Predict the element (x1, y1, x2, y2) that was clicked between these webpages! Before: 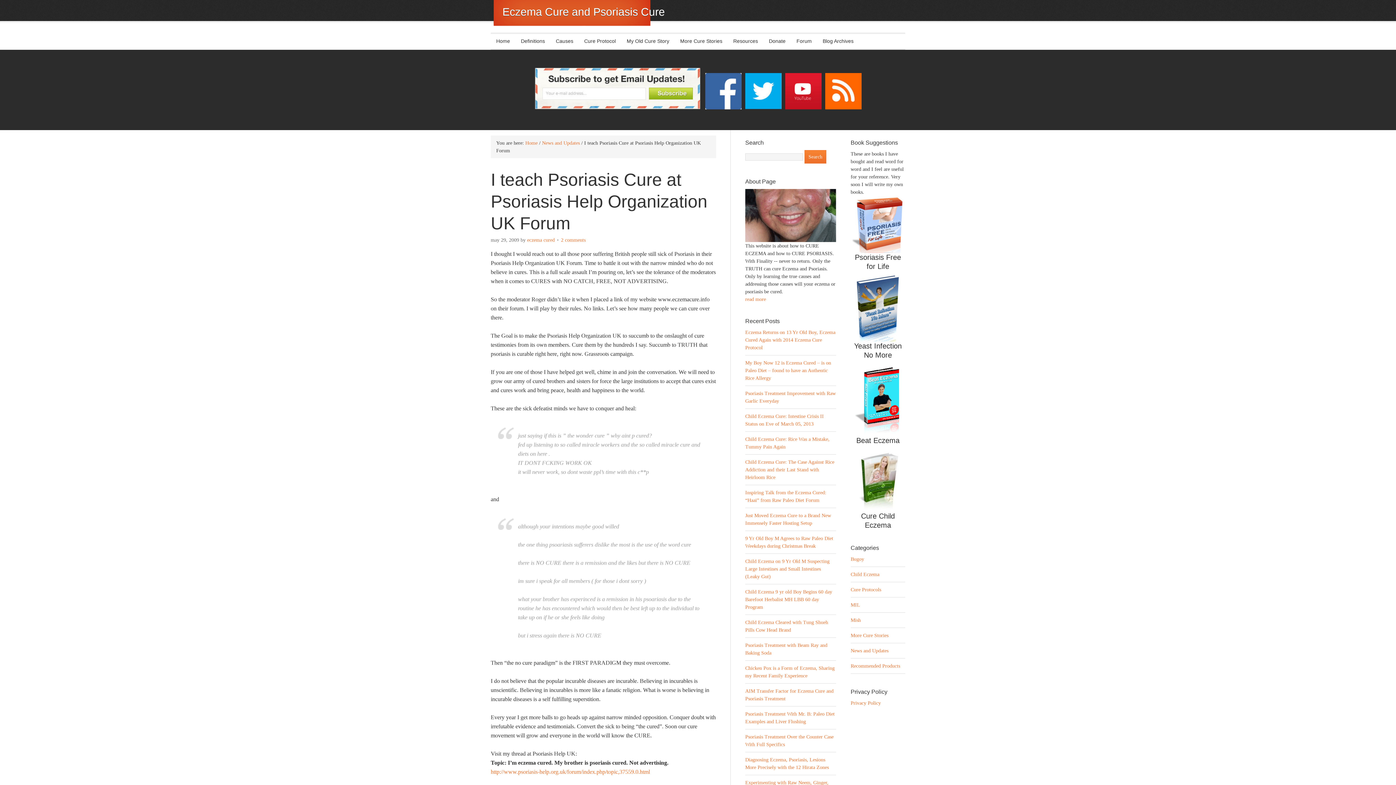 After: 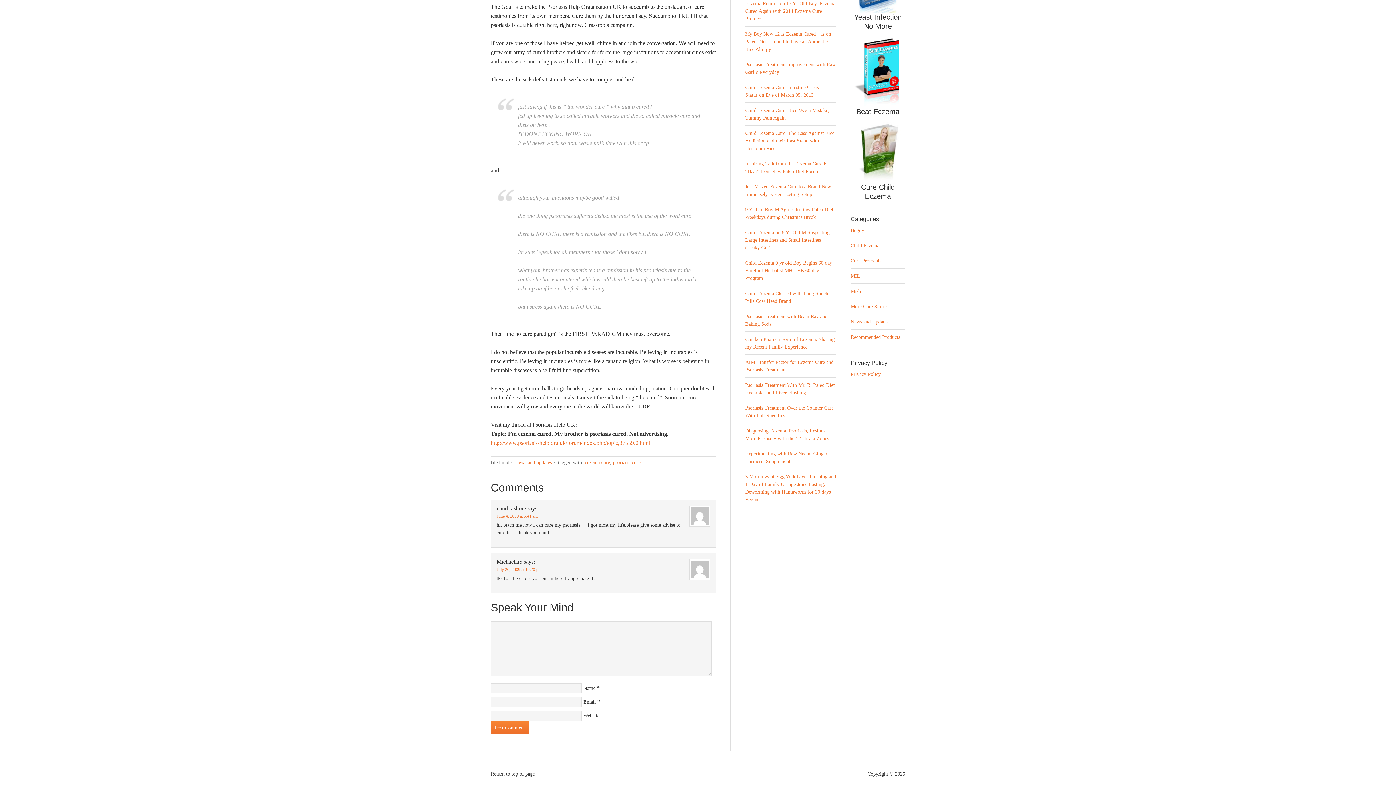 Action: bbox: (561, 237, 585, 242) label: 2 comments